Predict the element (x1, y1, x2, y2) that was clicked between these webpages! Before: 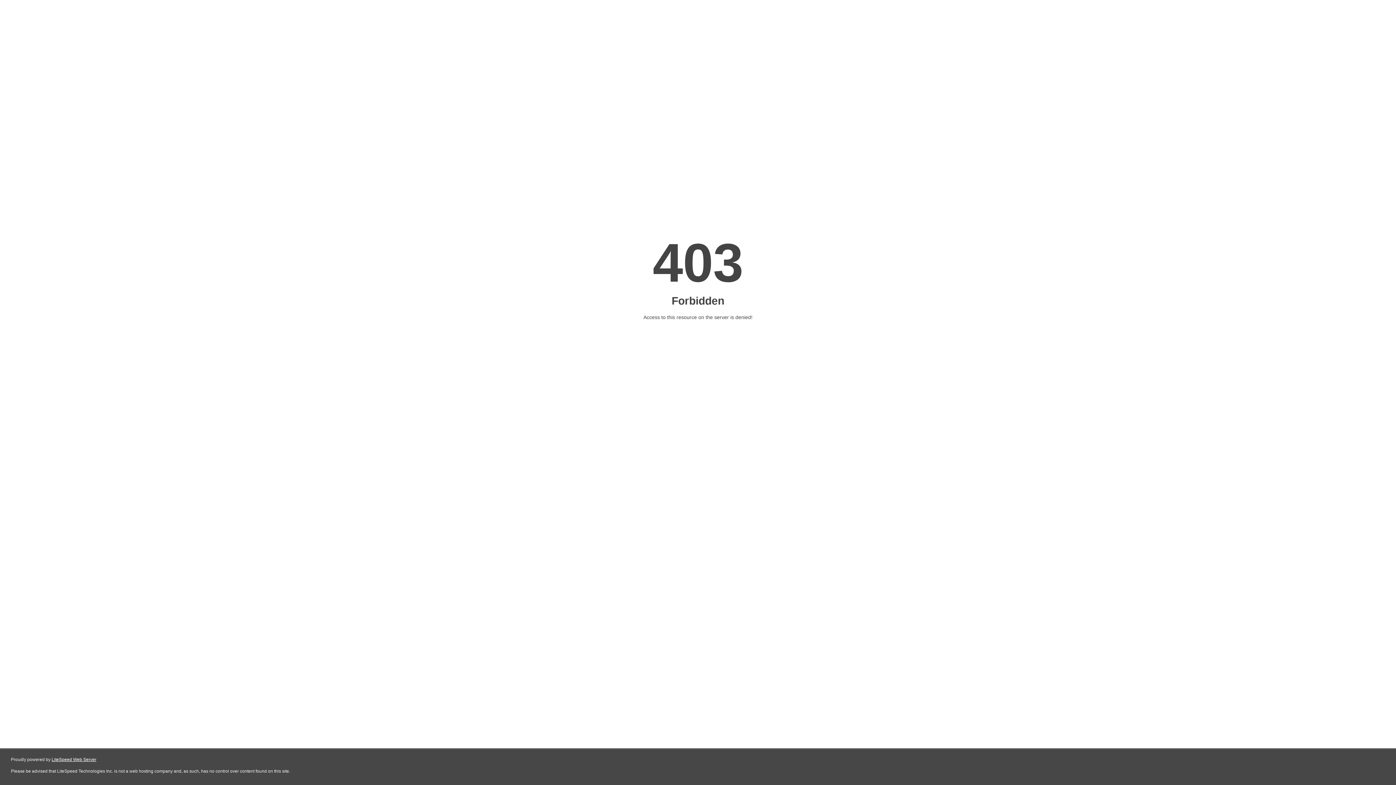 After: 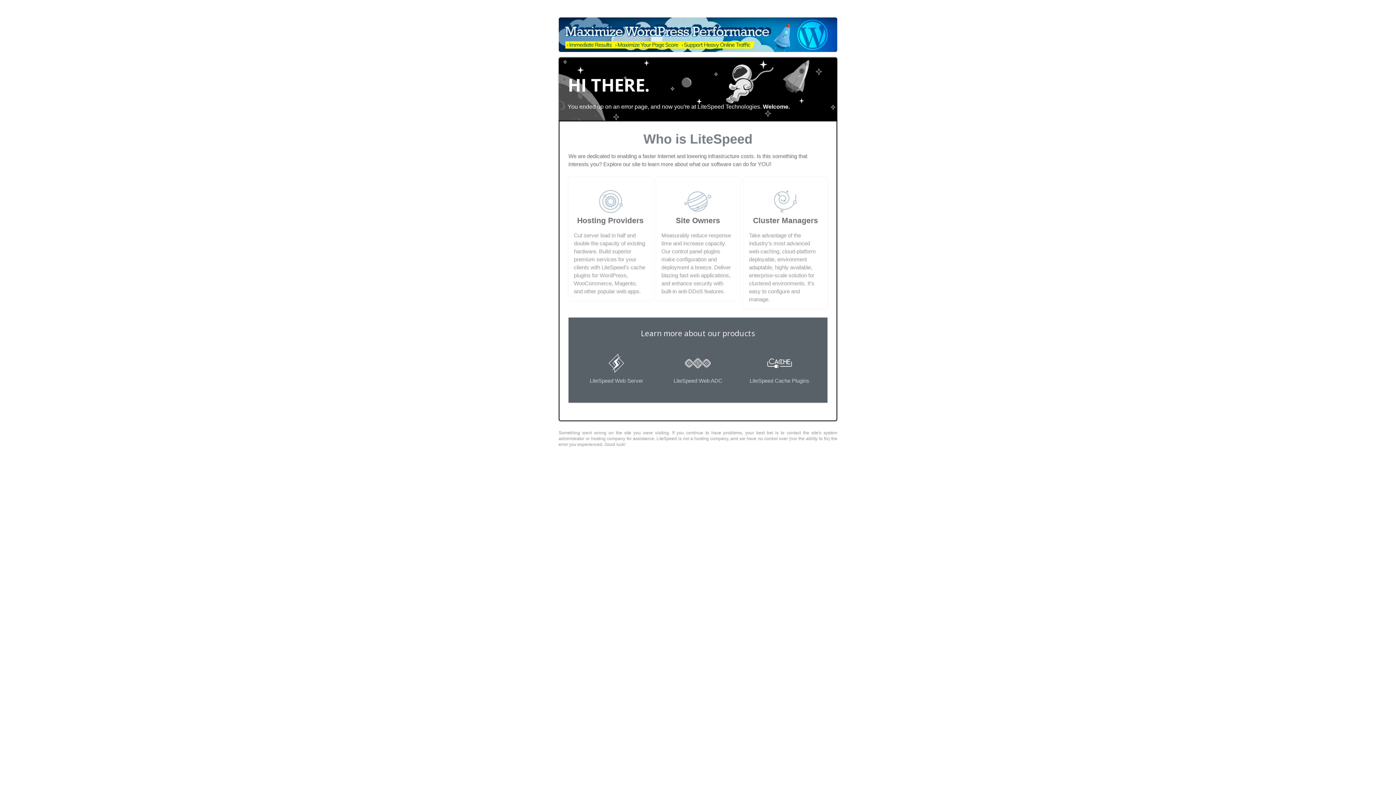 Action: bbox: (51, 757, 96, 762) label: LiteSpeed Web Server